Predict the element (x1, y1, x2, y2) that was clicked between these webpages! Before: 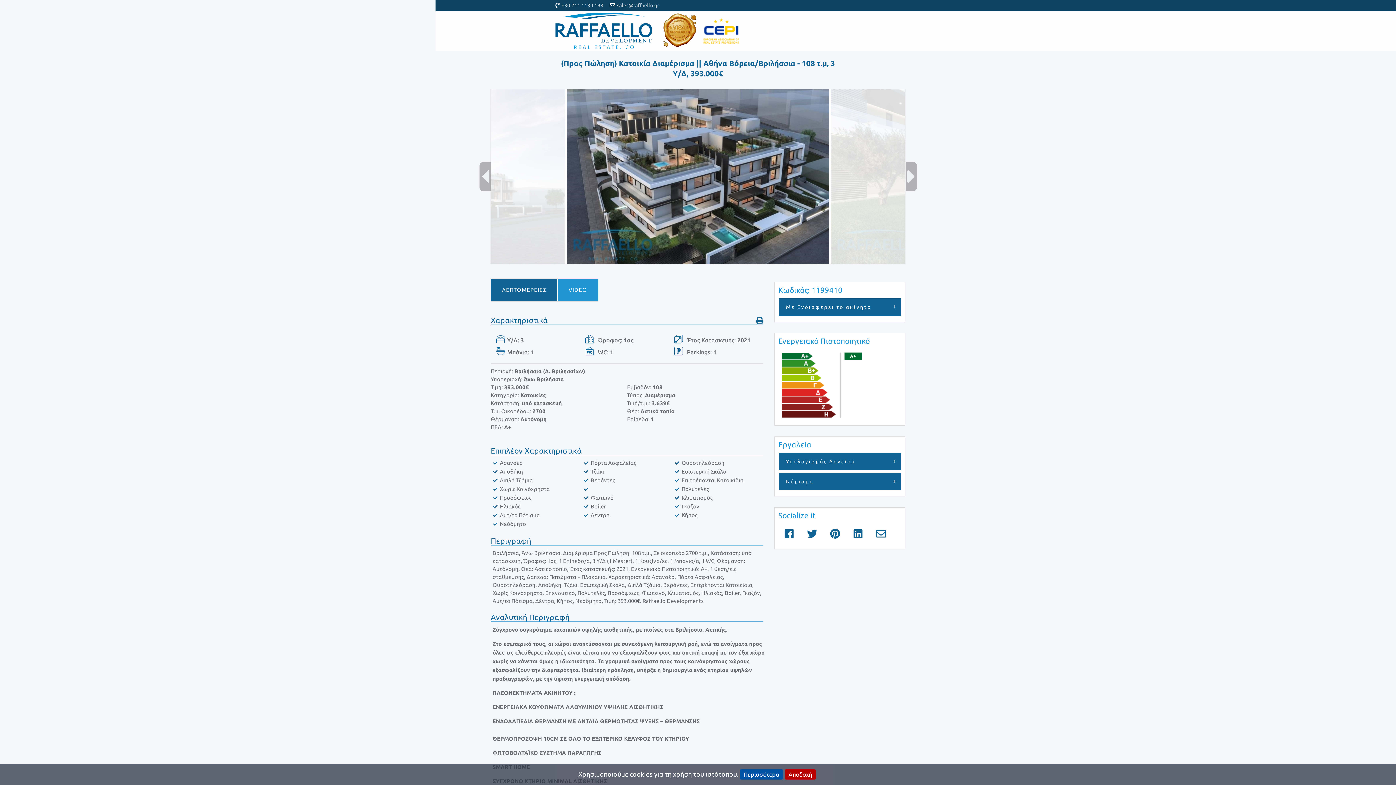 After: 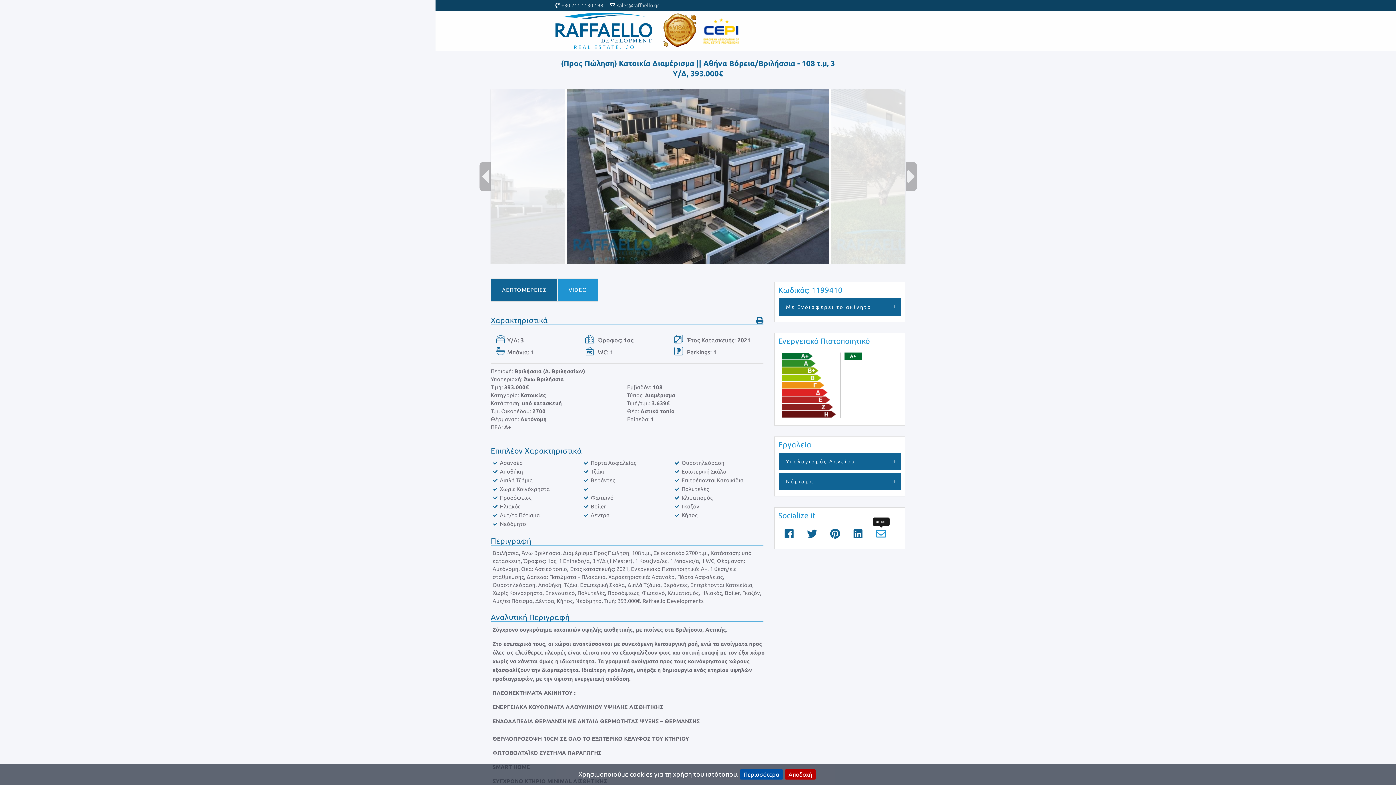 Action: bbox: (874, 527, 888, 541)